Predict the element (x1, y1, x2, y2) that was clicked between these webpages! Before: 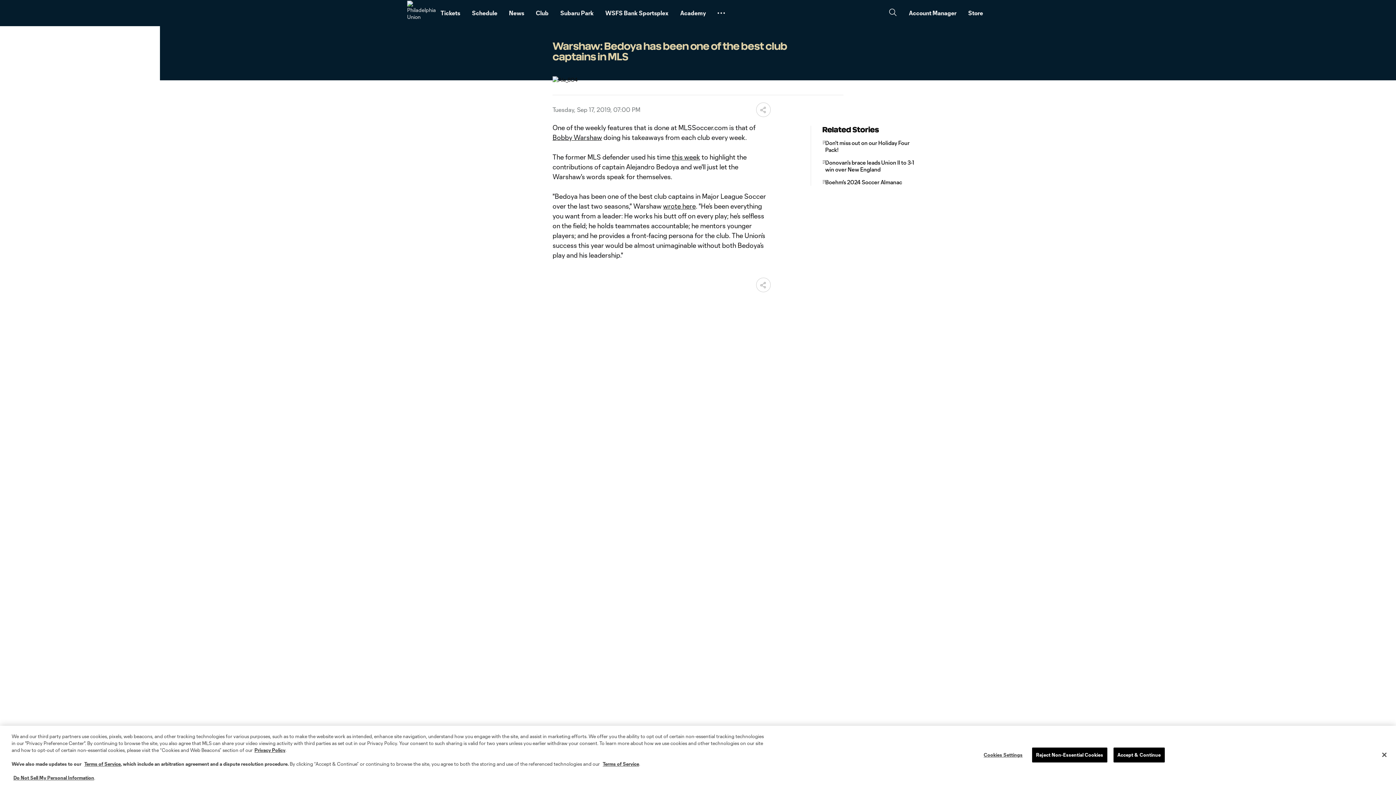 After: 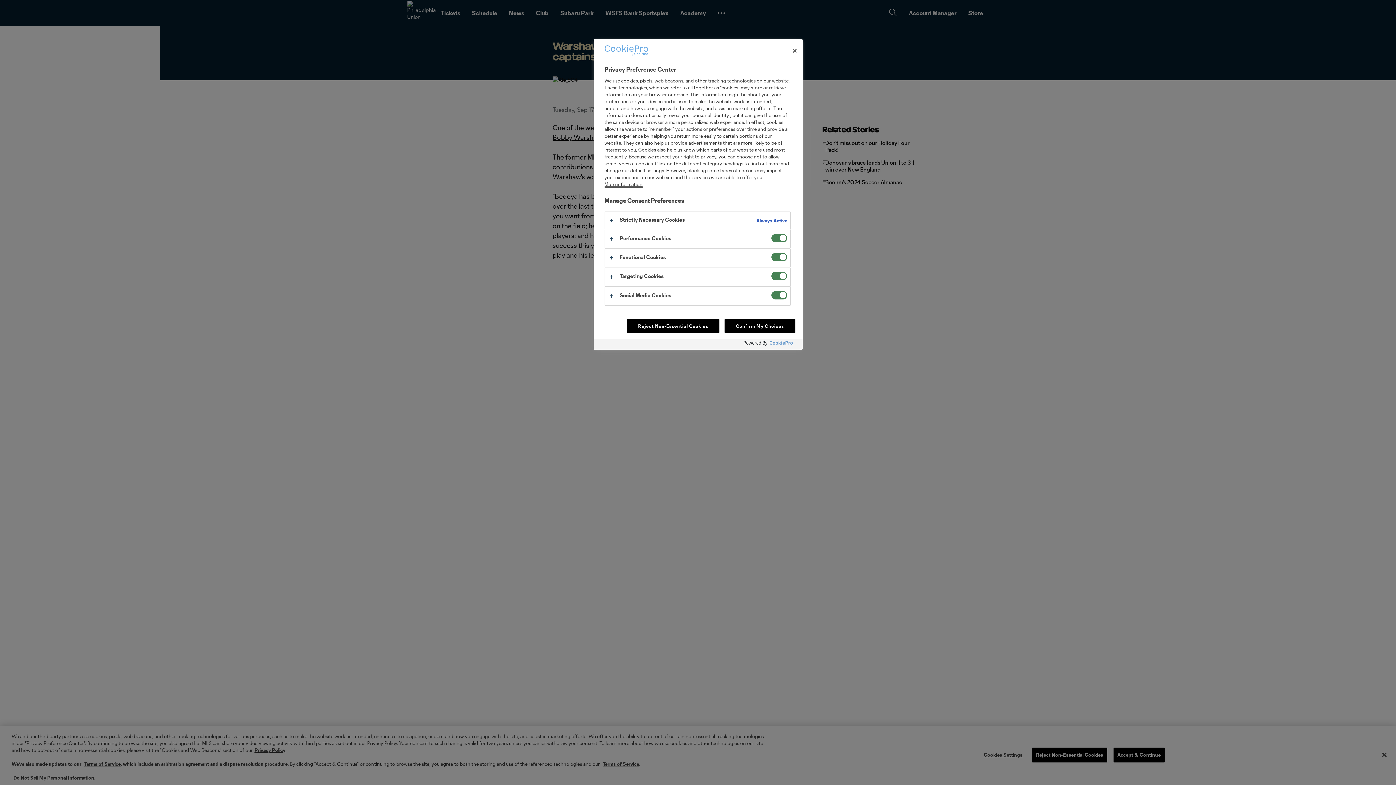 Action: label: Cookies Settings bbox: (980, 748, 1026, 762)